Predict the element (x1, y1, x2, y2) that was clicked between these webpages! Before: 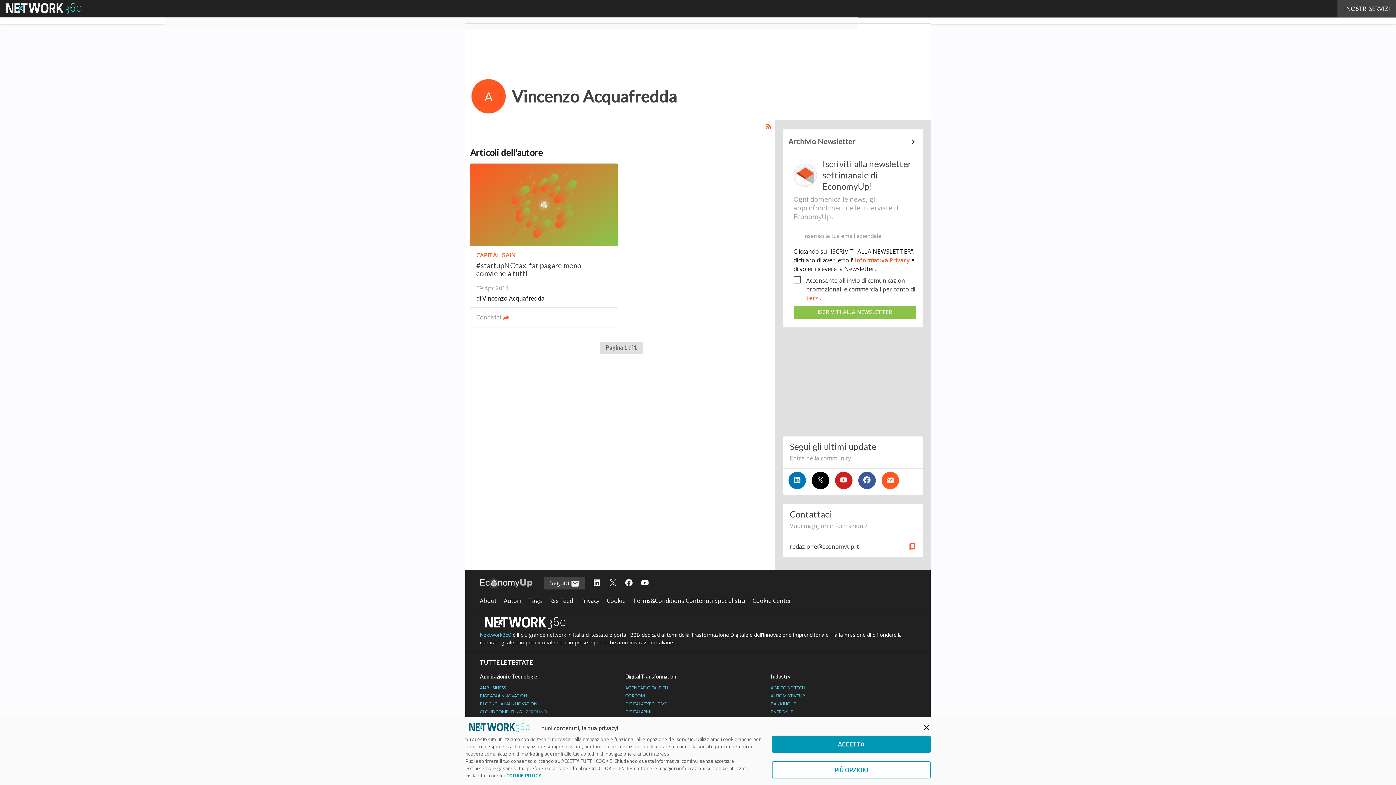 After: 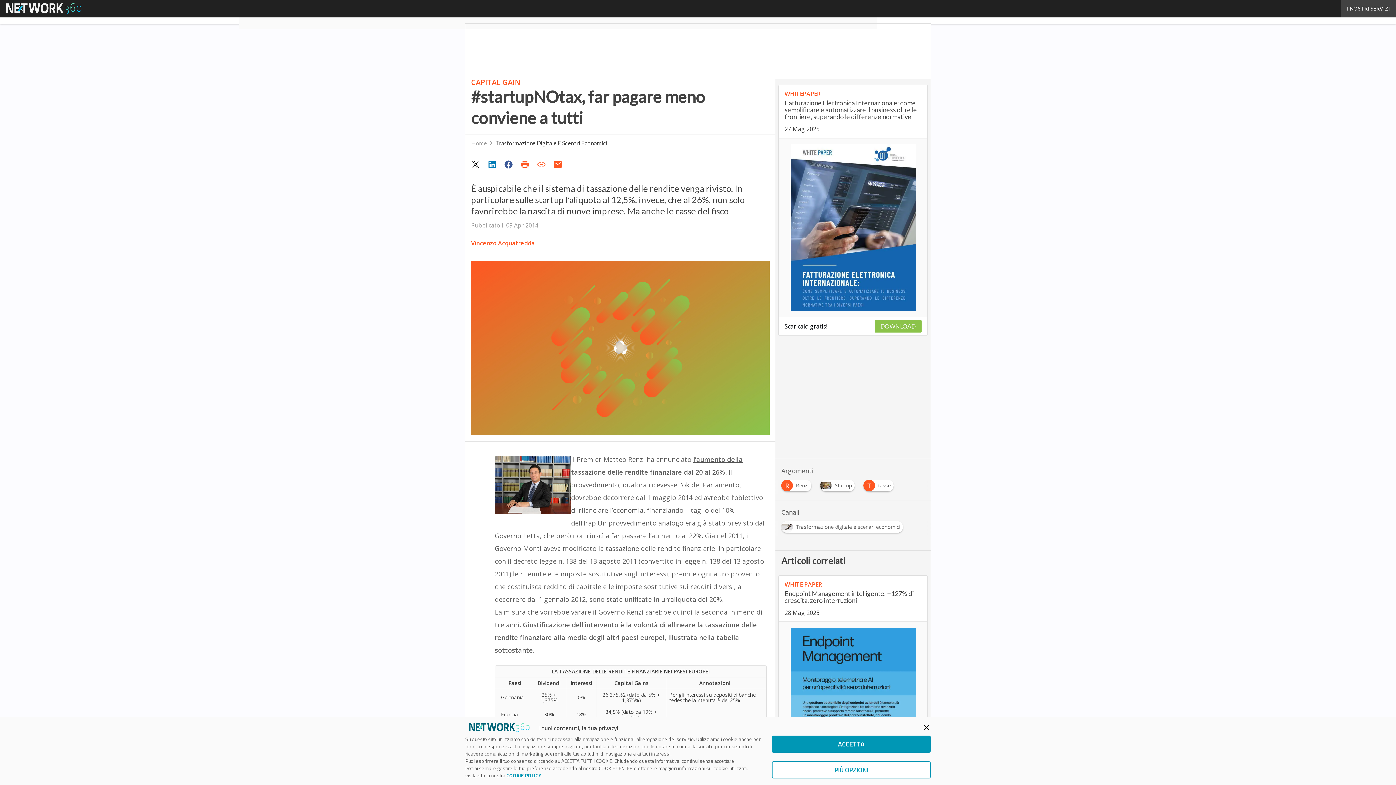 Action: bbox: (470, 163, 617, 327)